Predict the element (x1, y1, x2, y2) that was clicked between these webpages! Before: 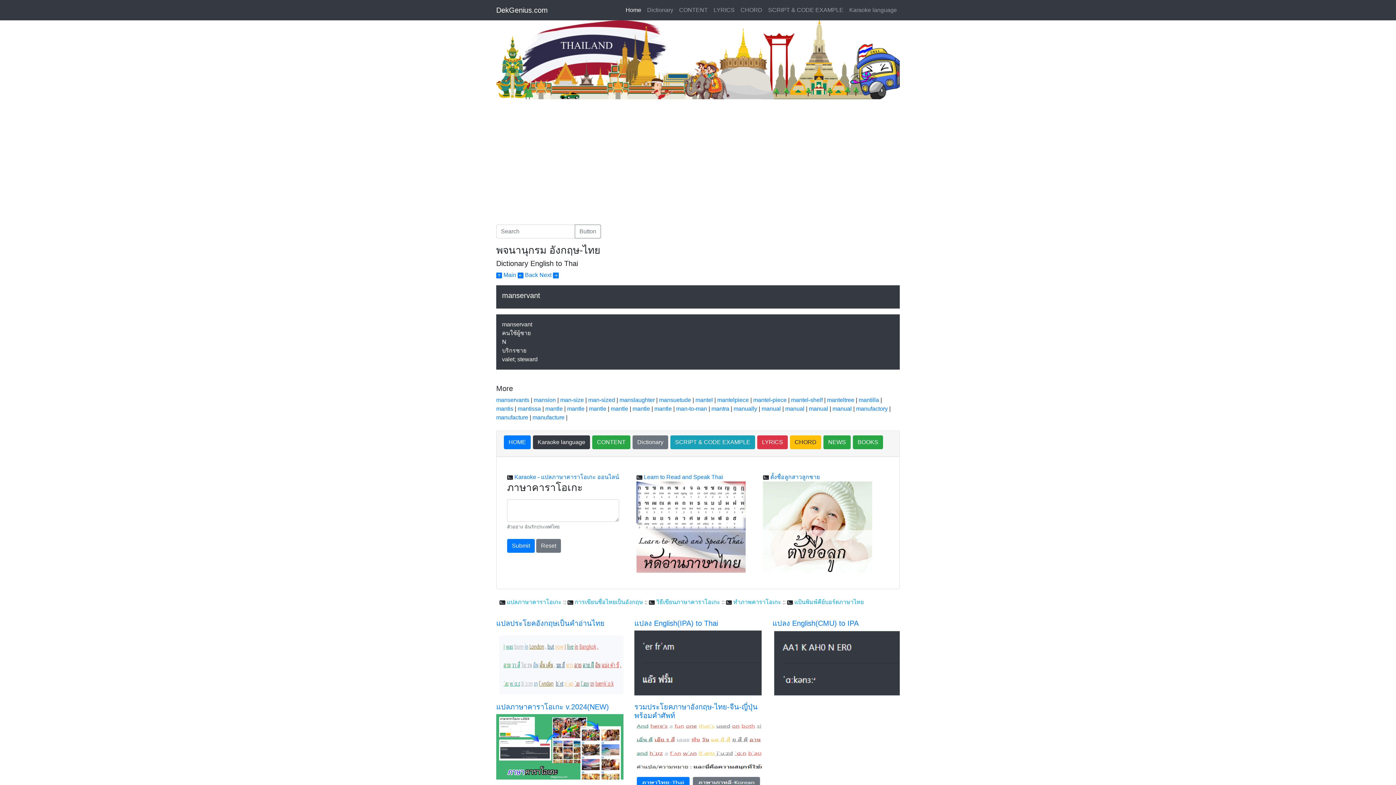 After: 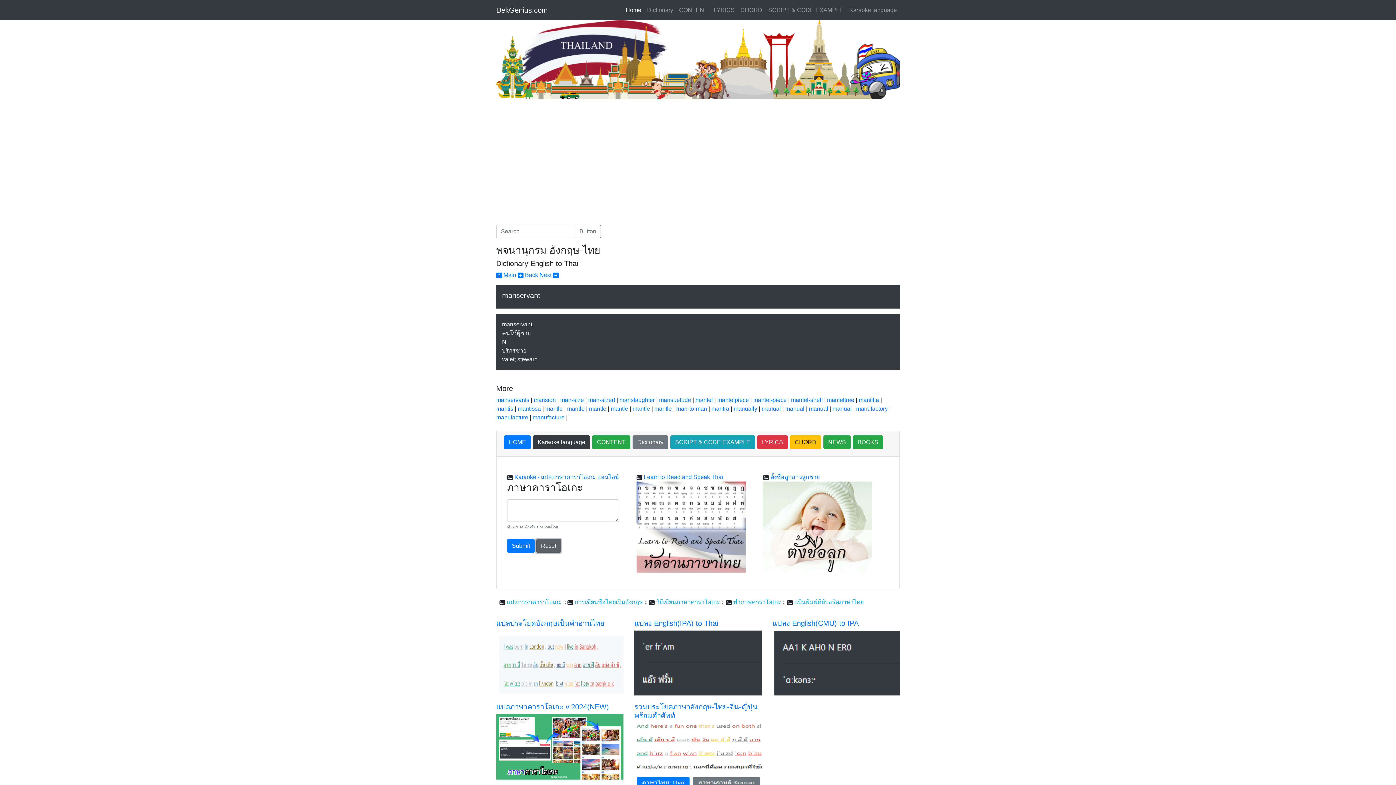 Action: label: Reset bbox: (536, 539, 561, 553)